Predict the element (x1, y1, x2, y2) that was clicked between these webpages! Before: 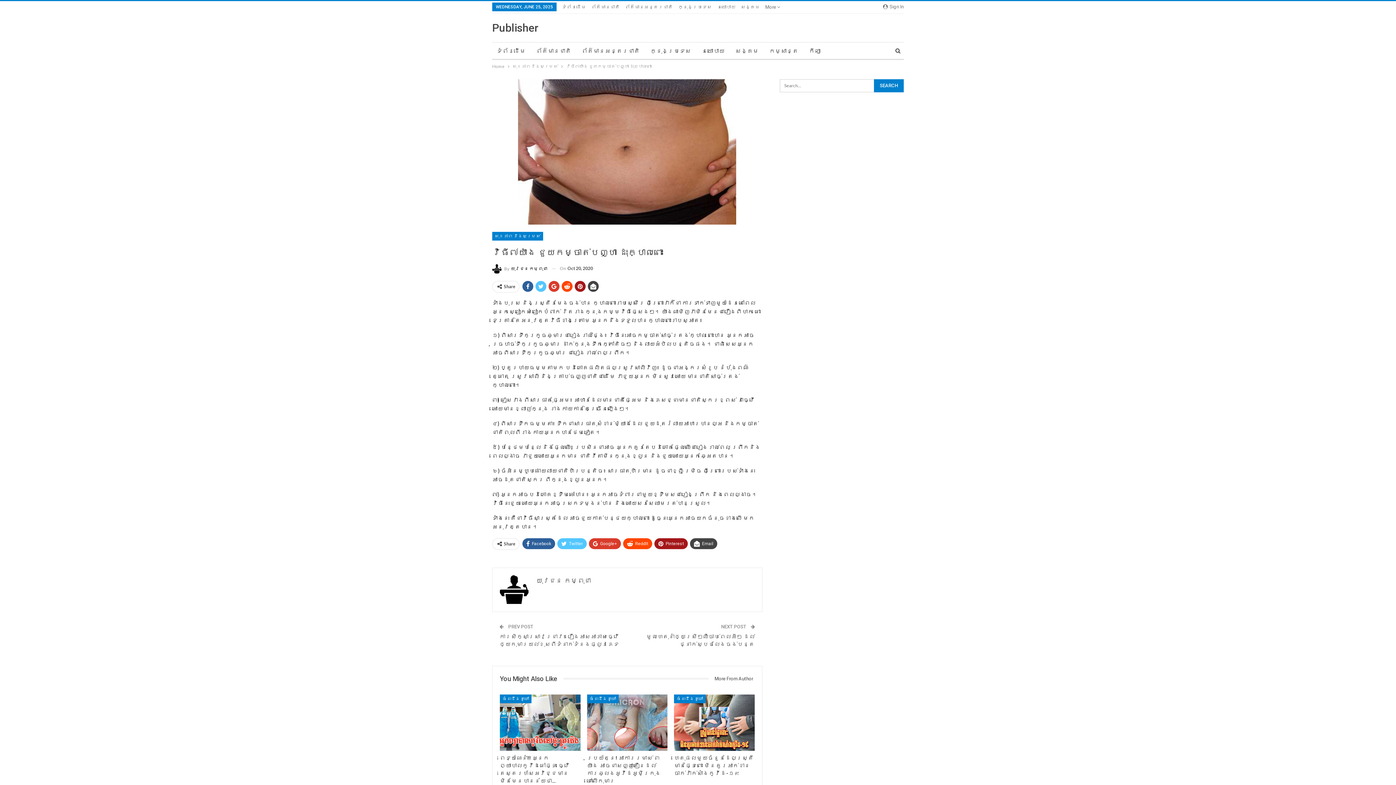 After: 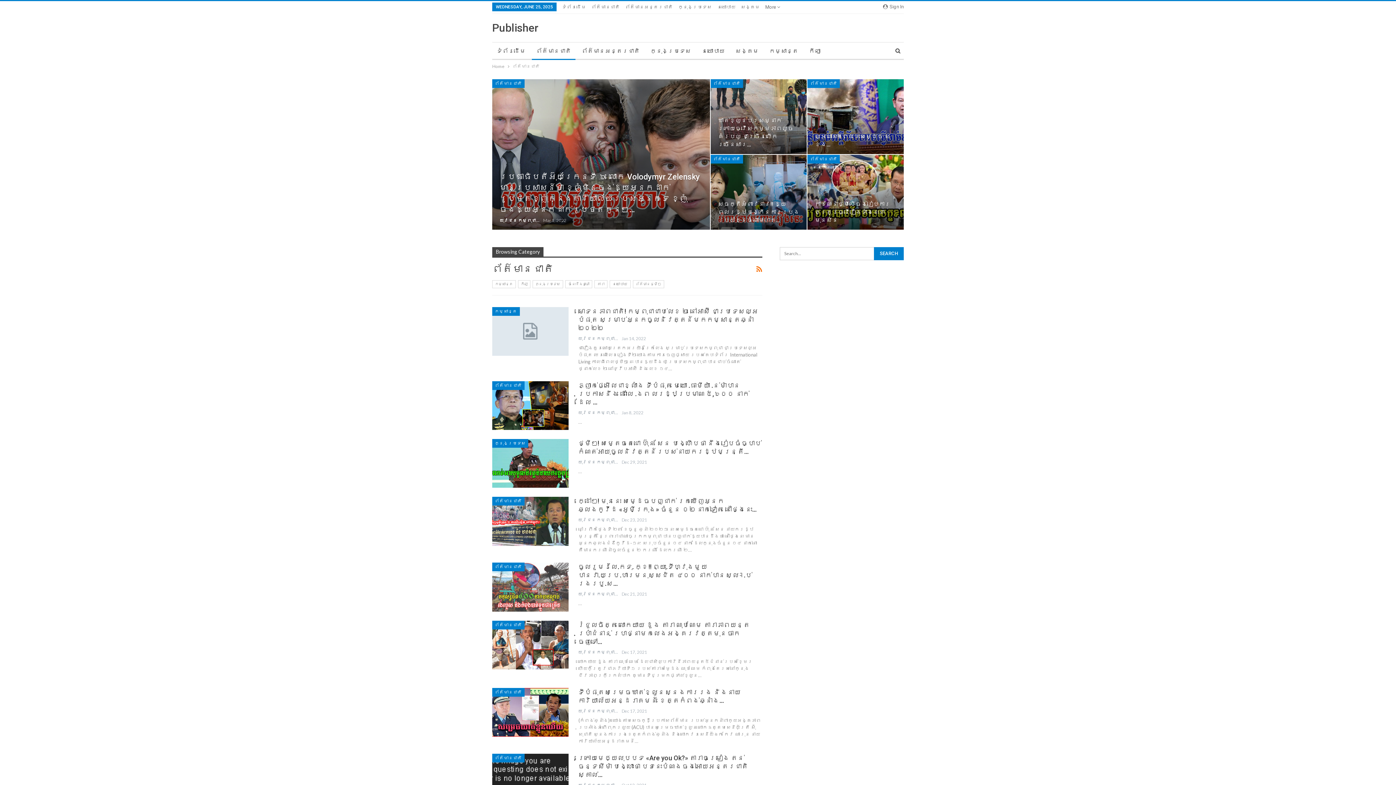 Action: bbox: (591, 4, 620, 9) label: ព័ត៌មានជាតិ